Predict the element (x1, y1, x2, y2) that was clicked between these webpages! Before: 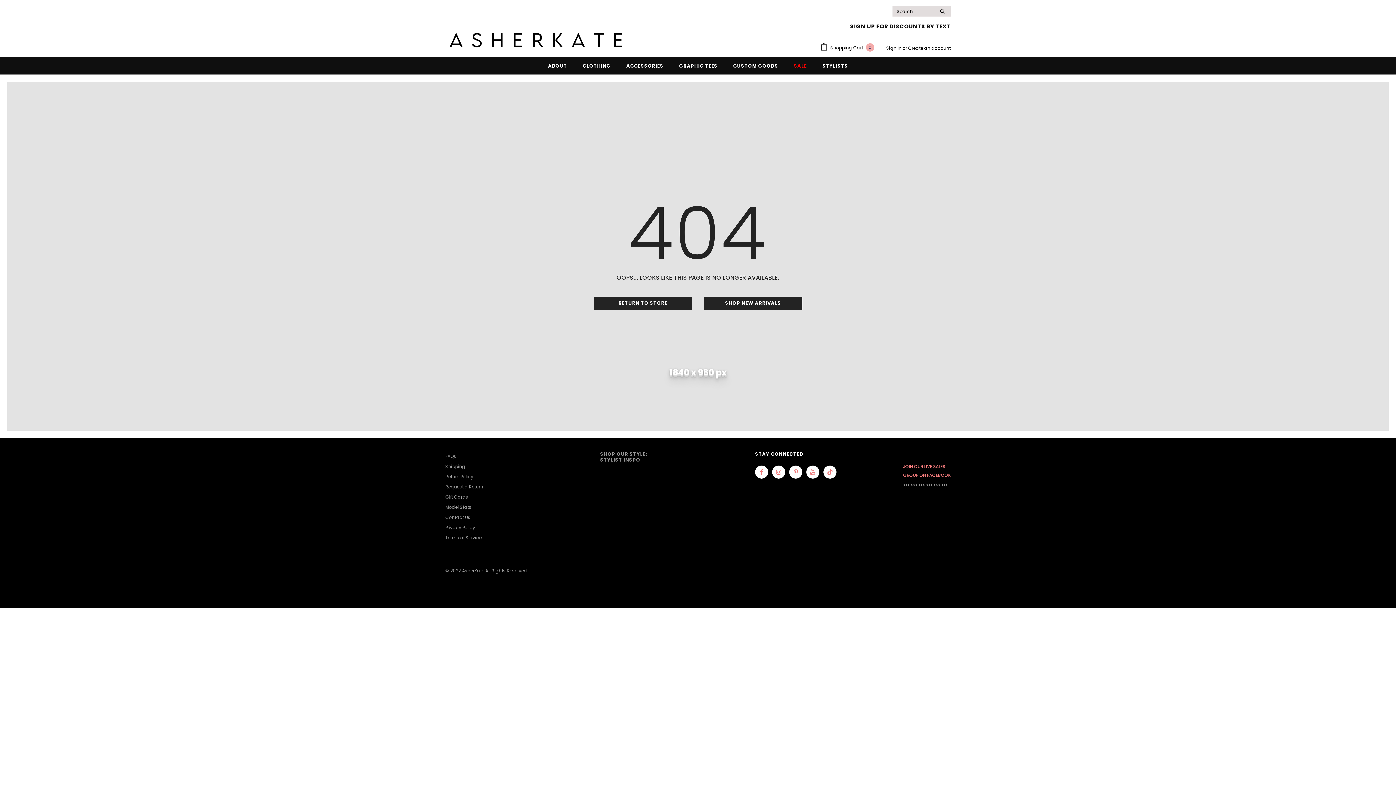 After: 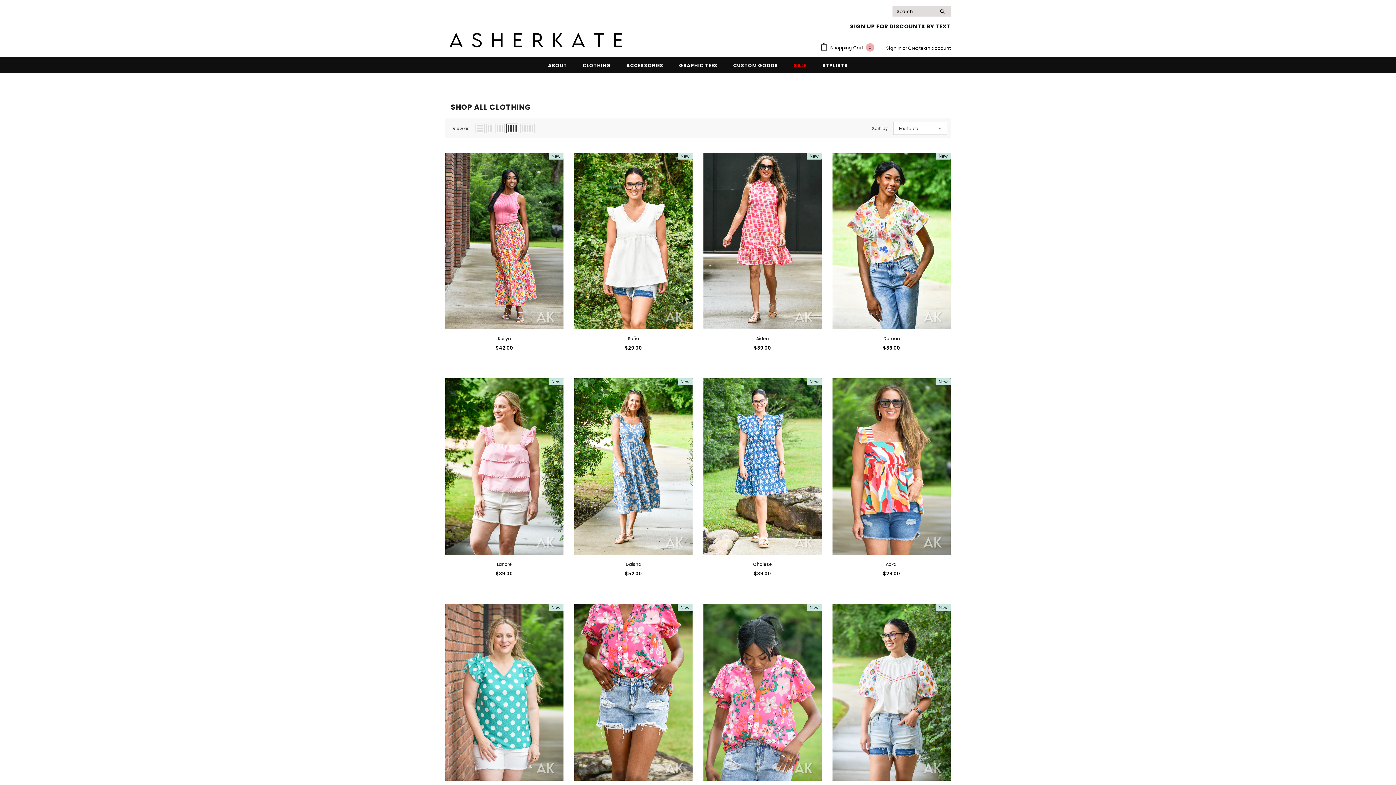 Action: bbox: (582, 57, 610, 73) label: CLOTHING